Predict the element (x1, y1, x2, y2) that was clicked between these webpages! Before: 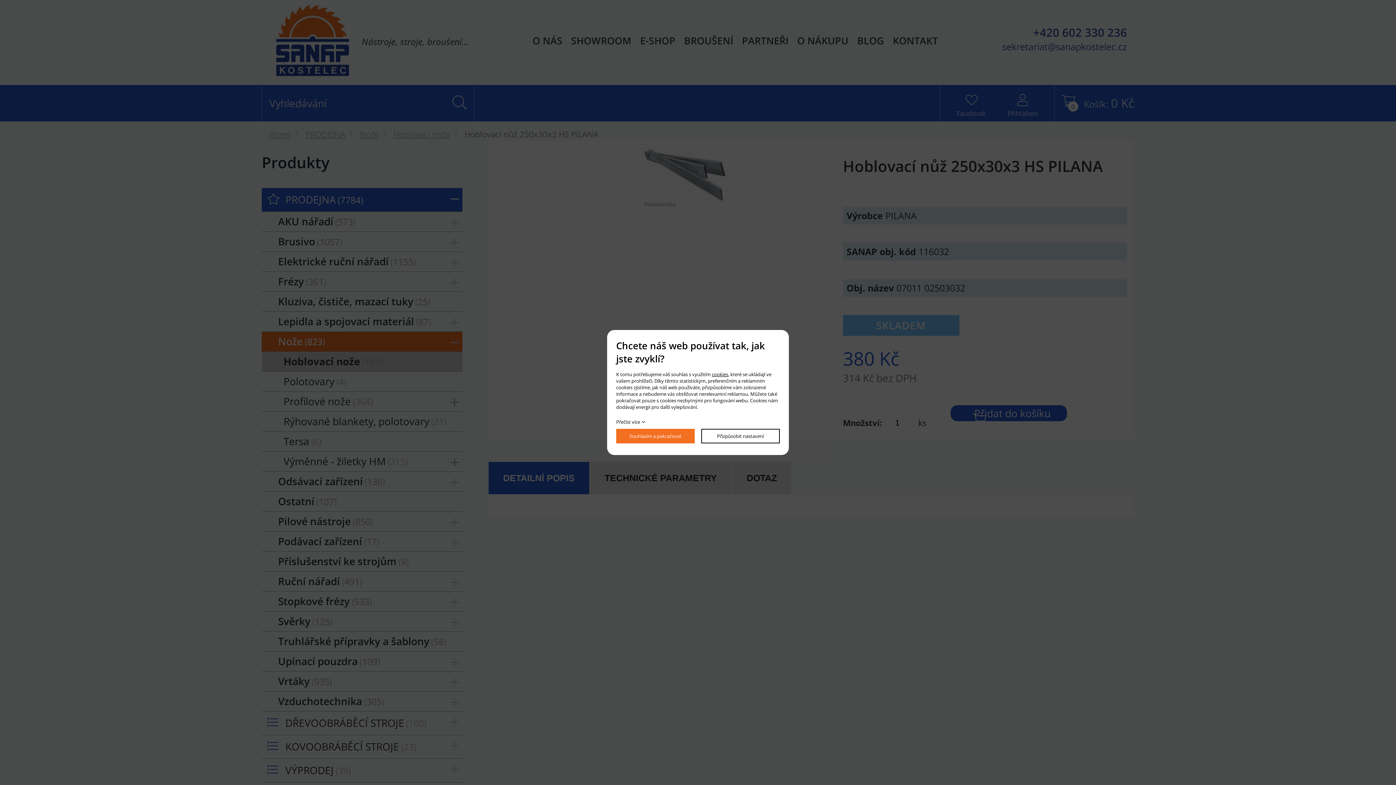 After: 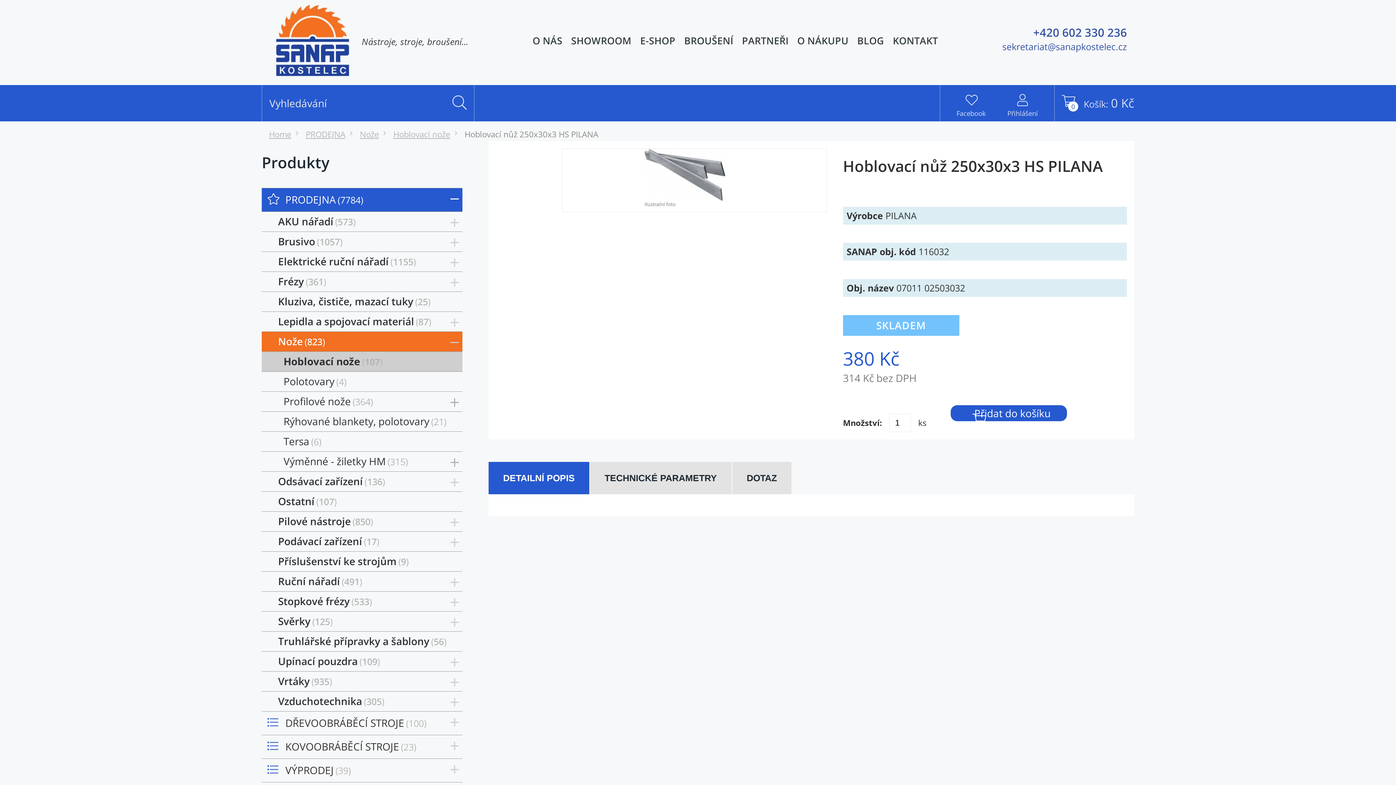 Action: bbox: (616, 429, 694, 443) label: Souhlasím a pokračovat